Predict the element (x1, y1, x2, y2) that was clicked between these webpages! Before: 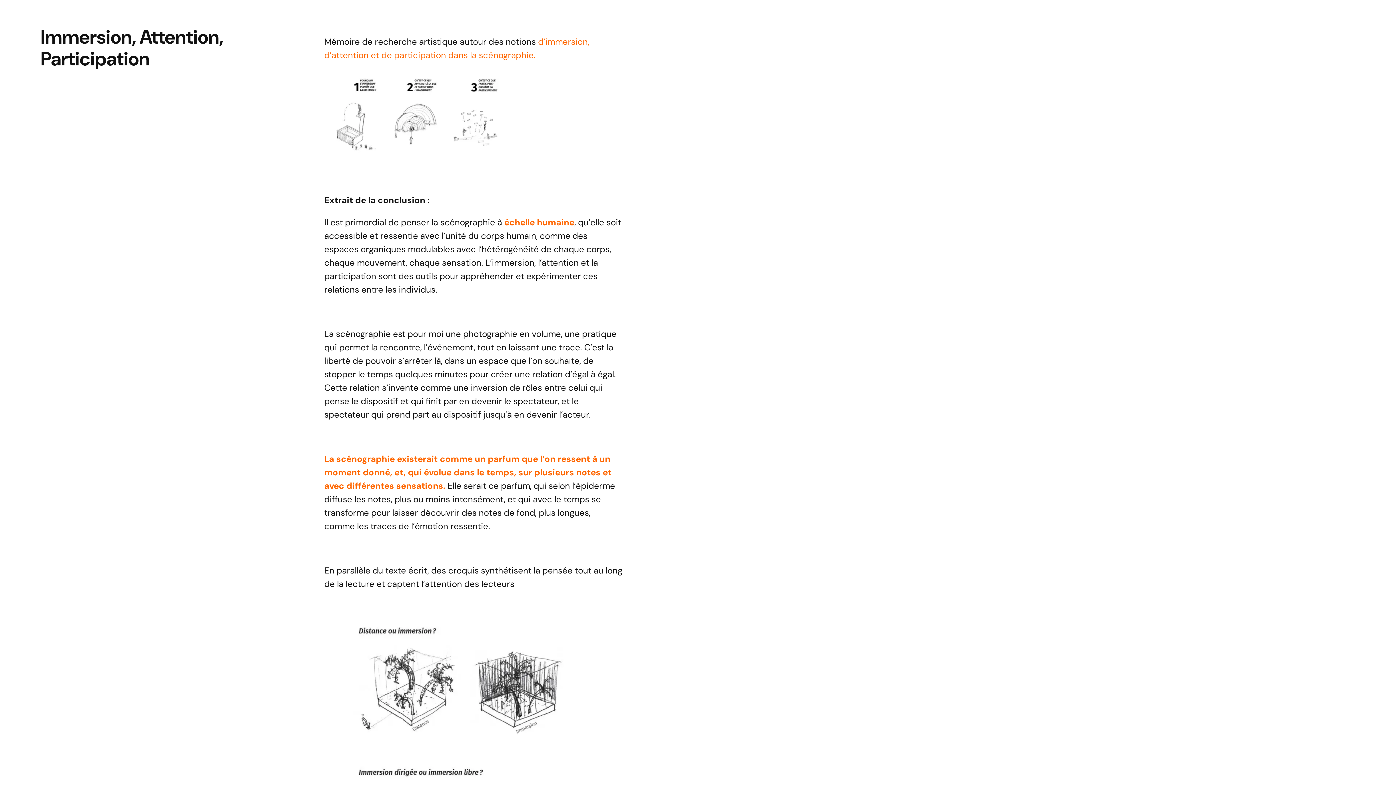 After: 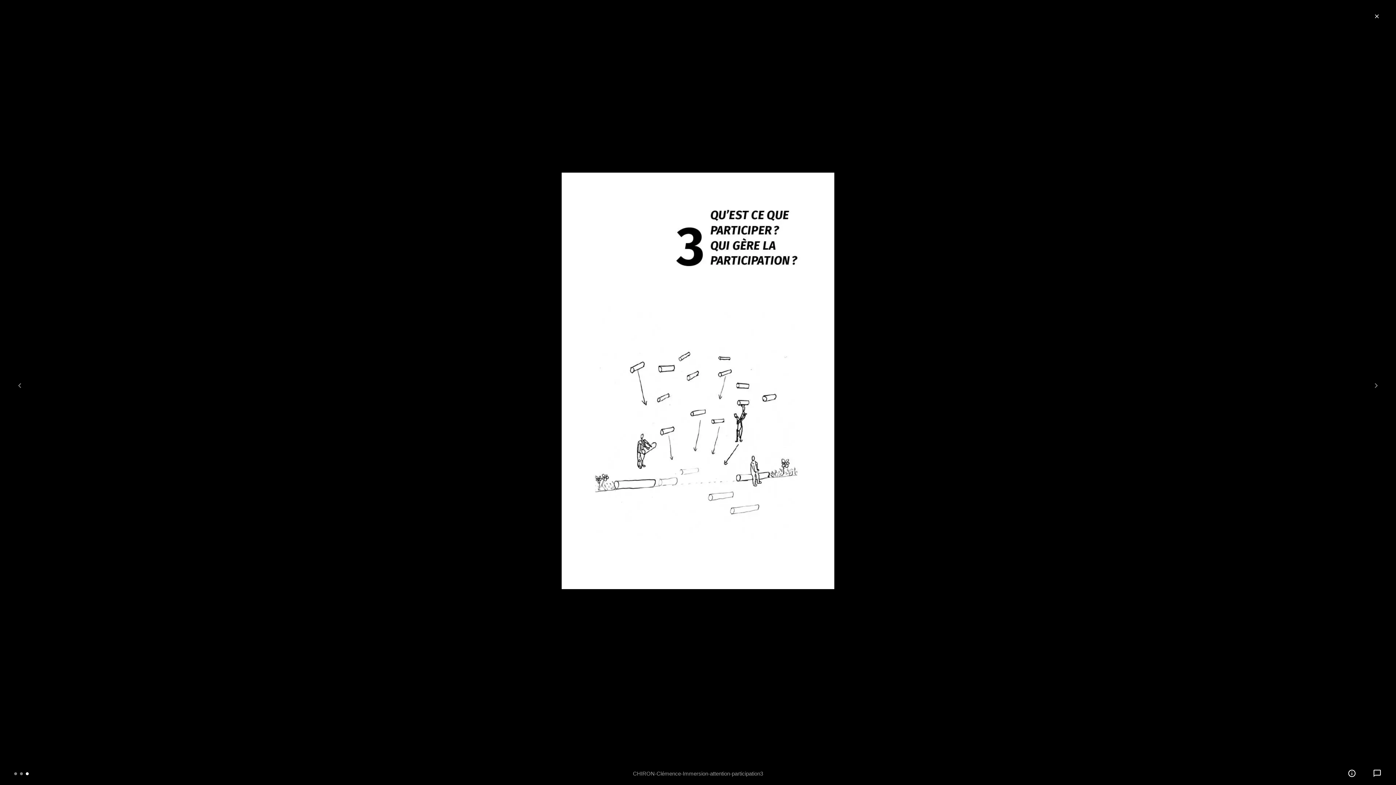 Action: bbox: (445, 109, 506, 121)